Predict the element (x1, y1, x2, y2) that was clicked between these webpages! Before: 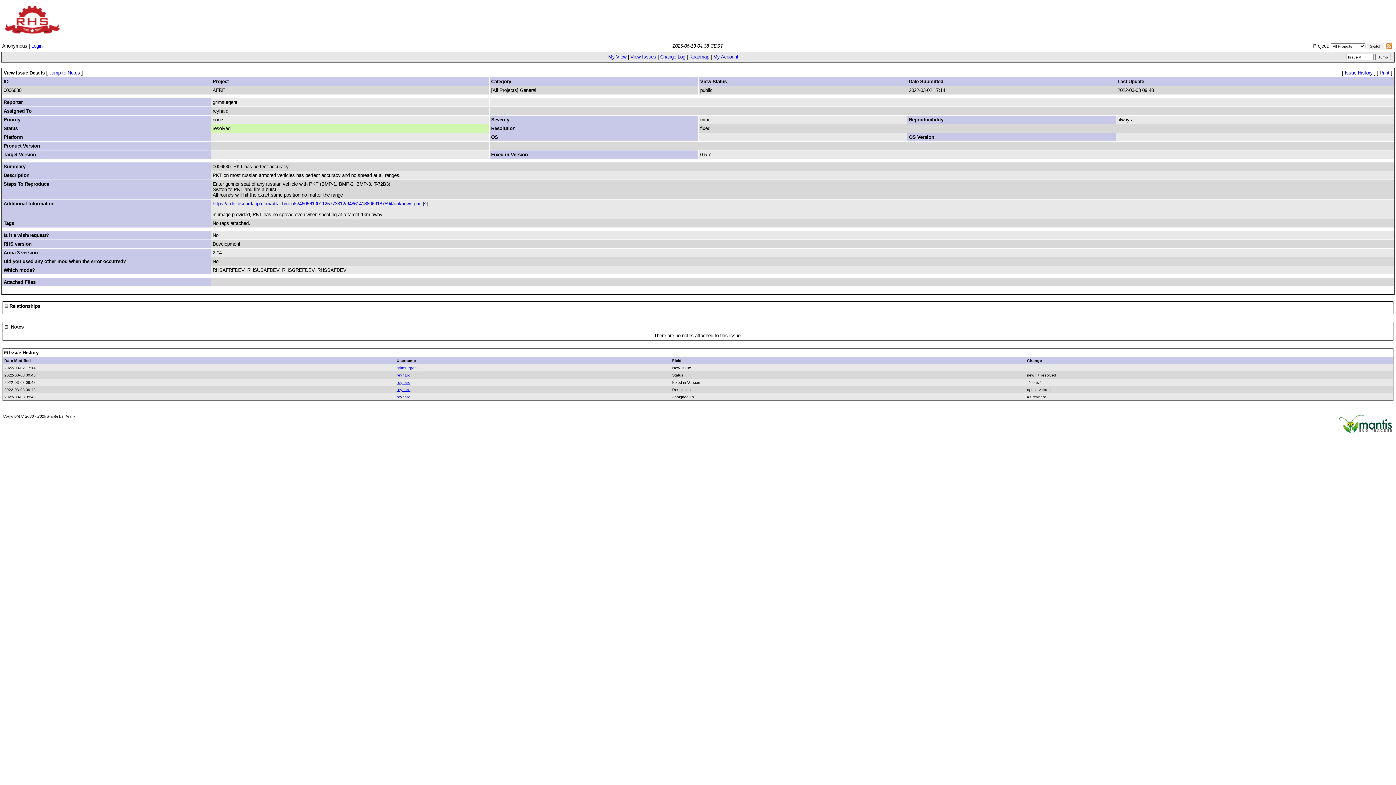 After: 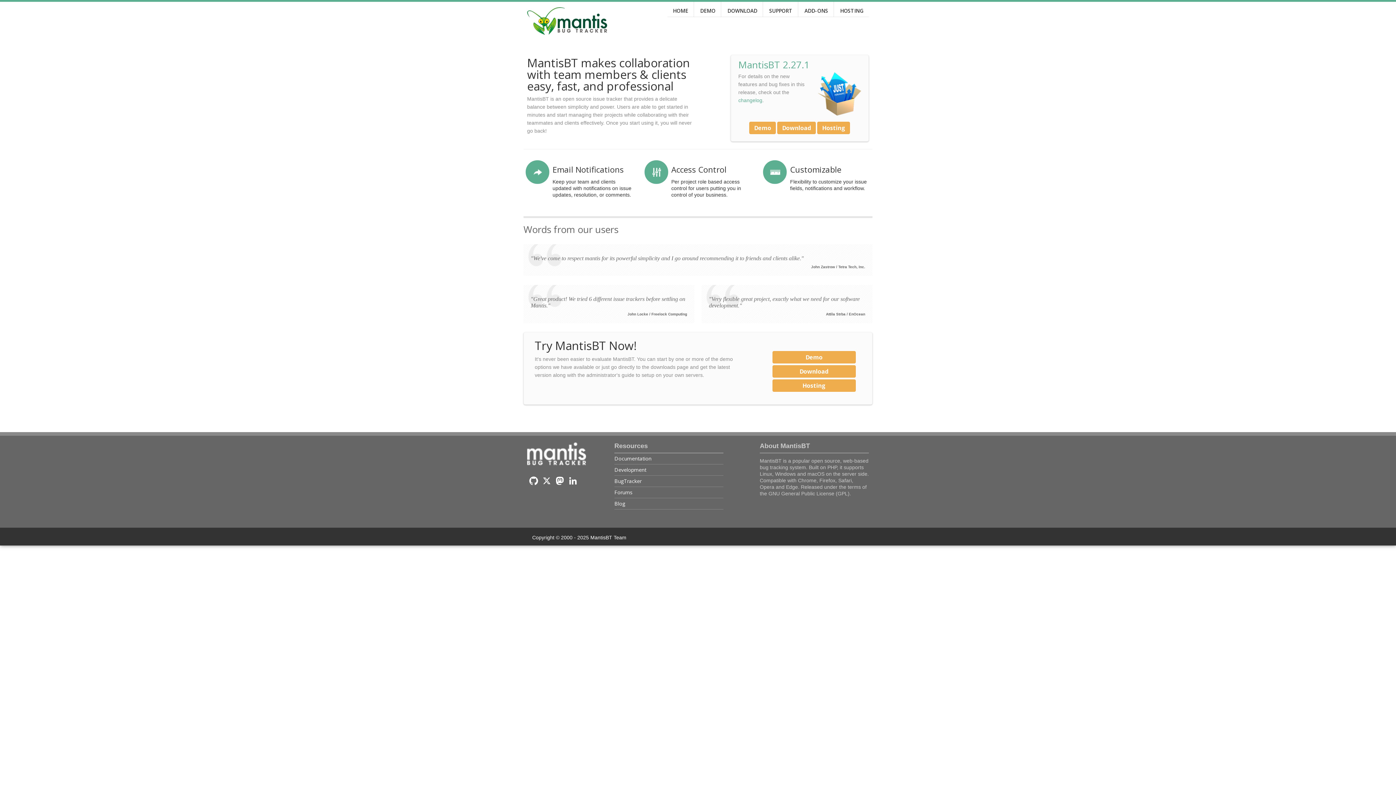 Action: bbox: (1339, 429, 1392, 434)